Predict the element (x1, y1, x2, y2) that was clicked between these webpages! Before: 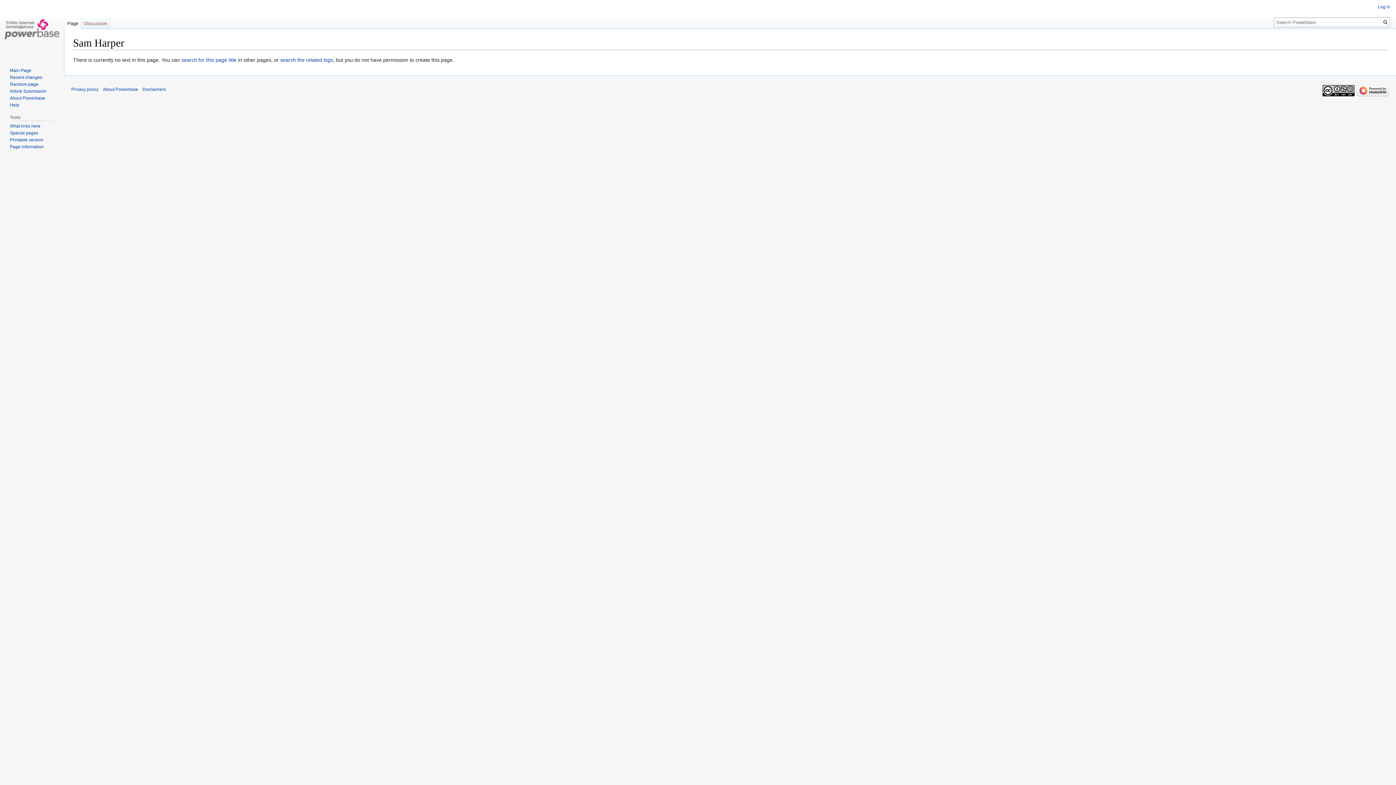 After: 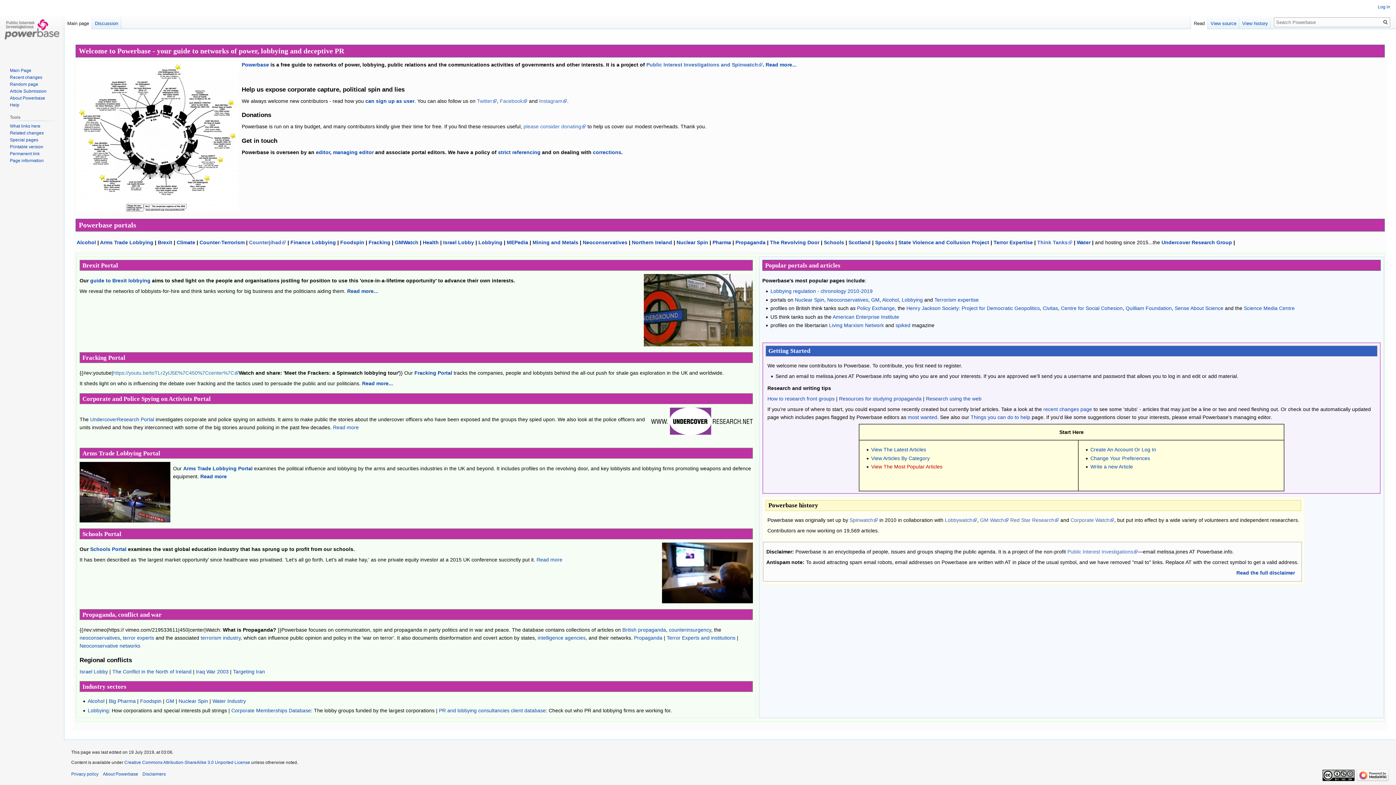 Action: label: Main Page bbox: (9, 67, 31, 73)